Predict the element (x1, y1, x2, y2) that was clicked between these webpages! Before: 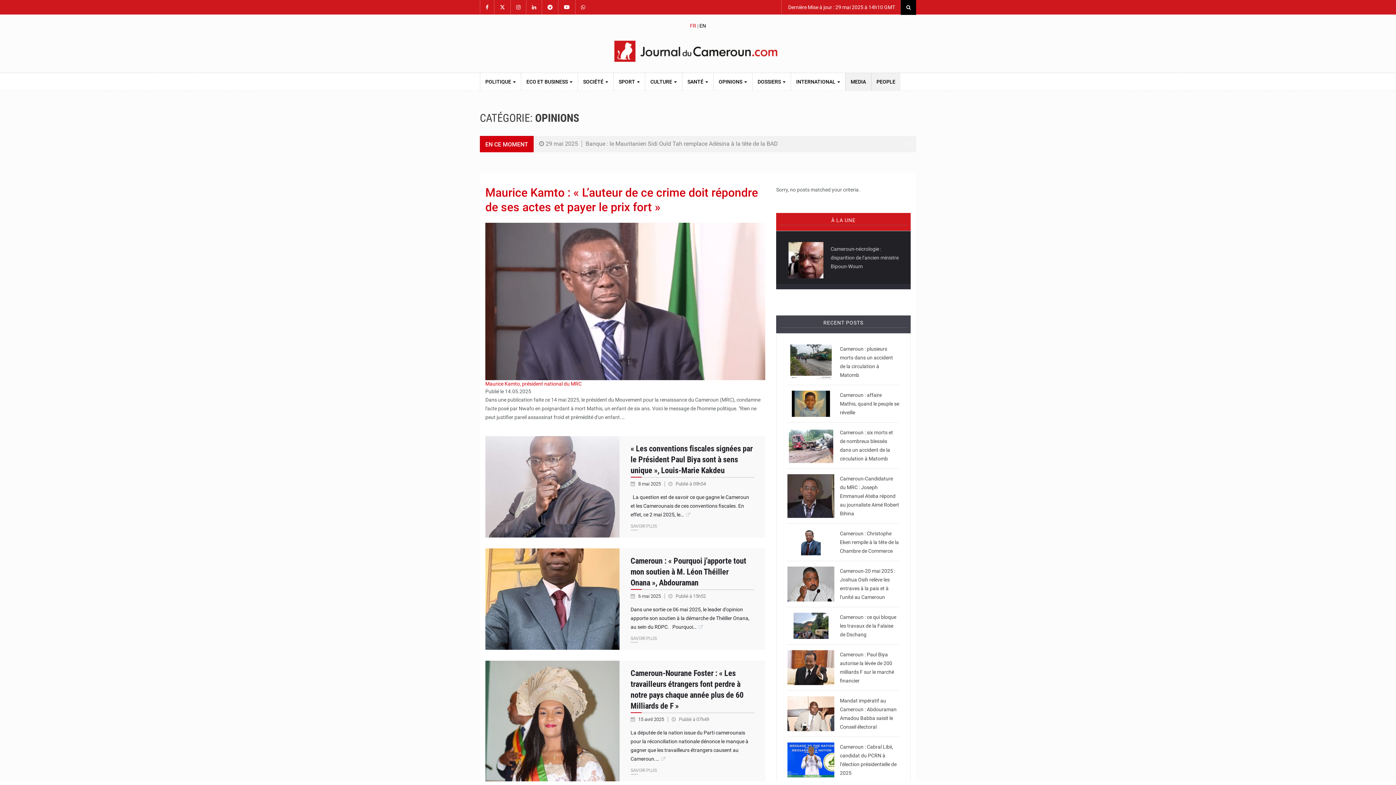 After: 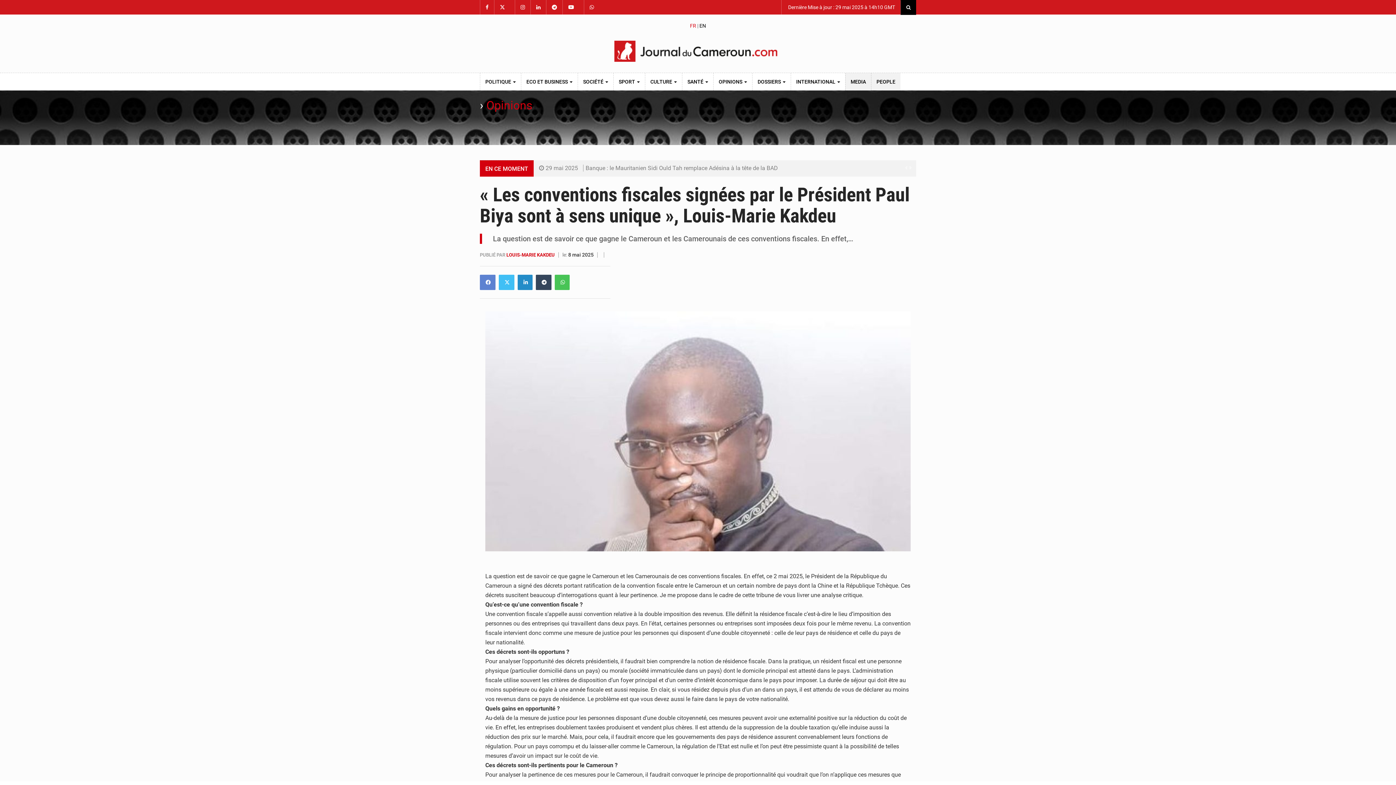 Action: bbox: (638, 481, 662, 486) label: 8 mai 2025 